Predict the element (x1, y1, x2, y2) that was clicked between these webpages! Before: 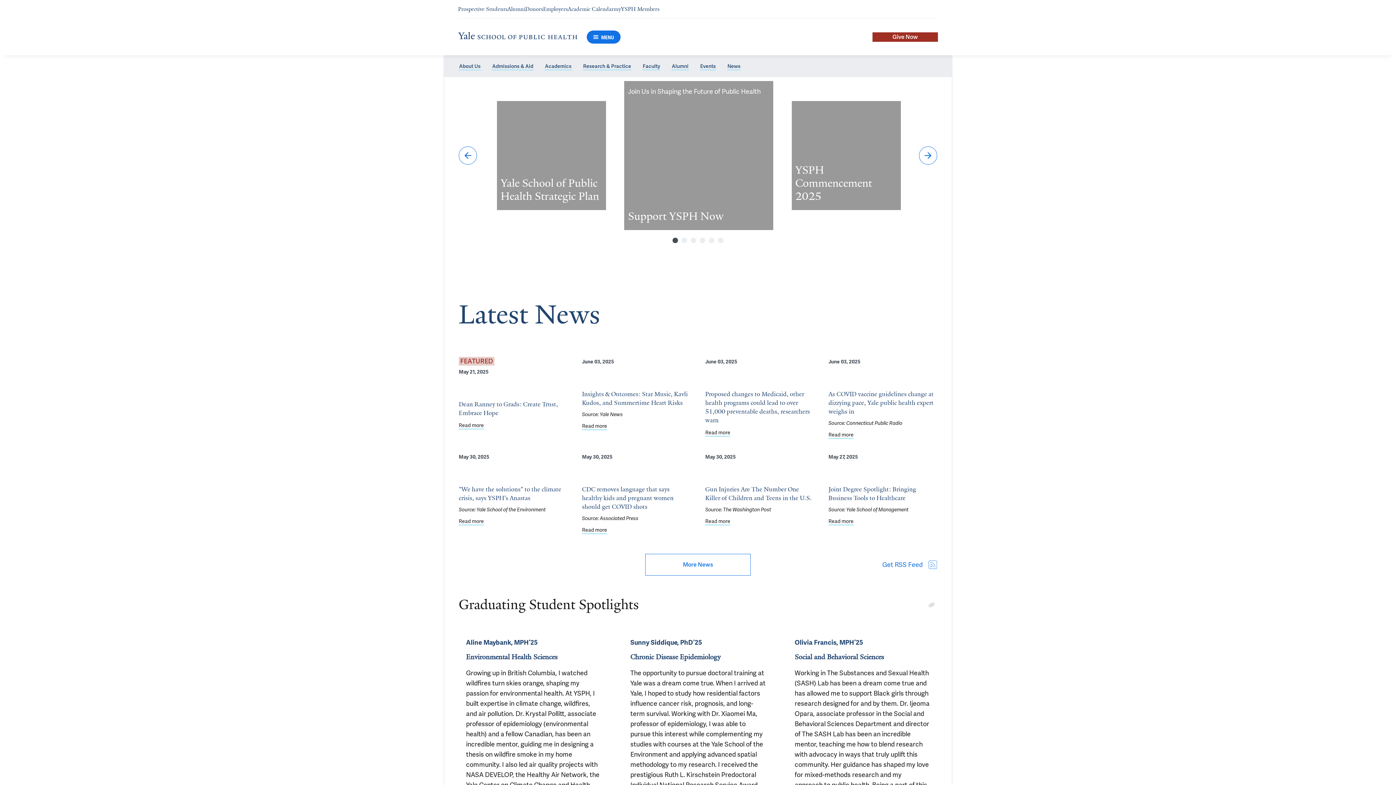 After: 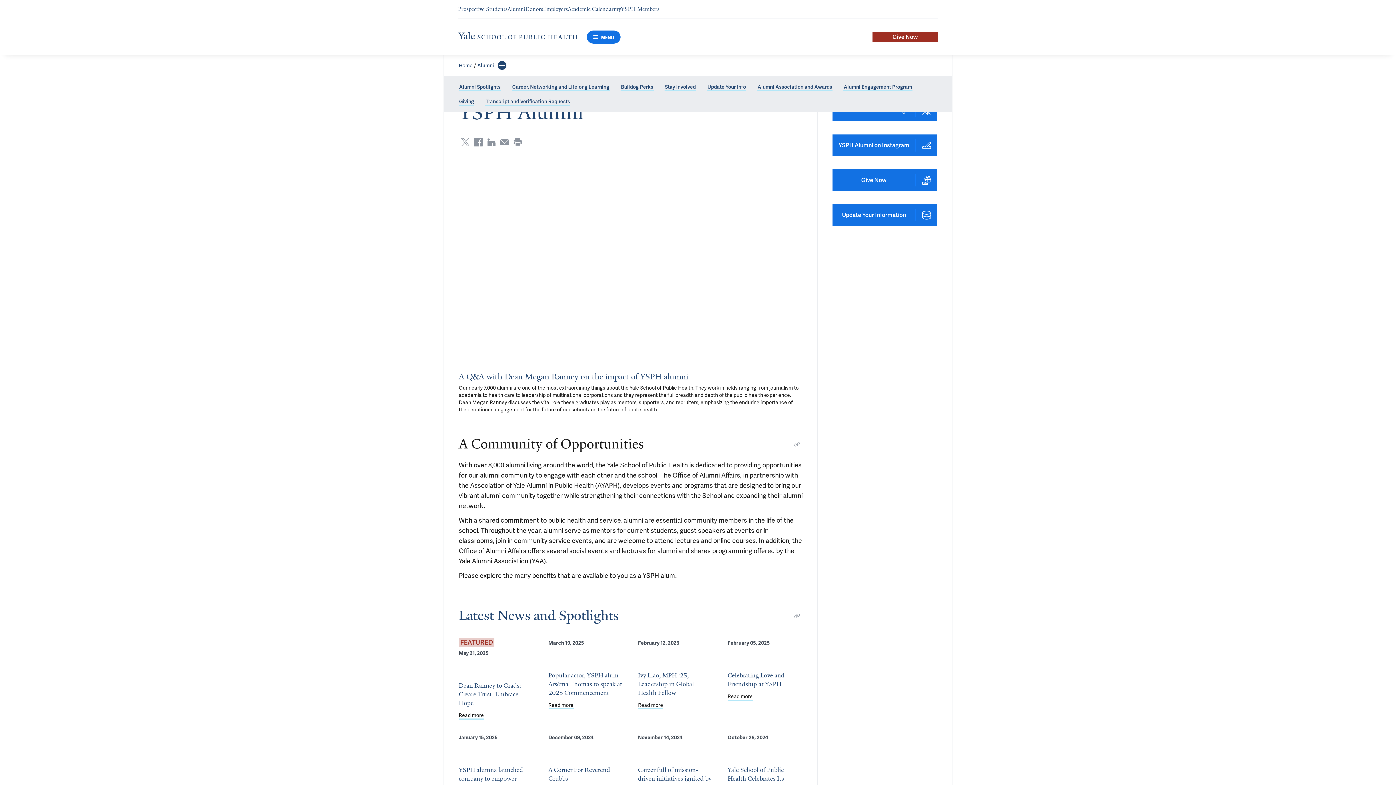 Action: bbox: (671, 62, 689, 70) label: Alumni